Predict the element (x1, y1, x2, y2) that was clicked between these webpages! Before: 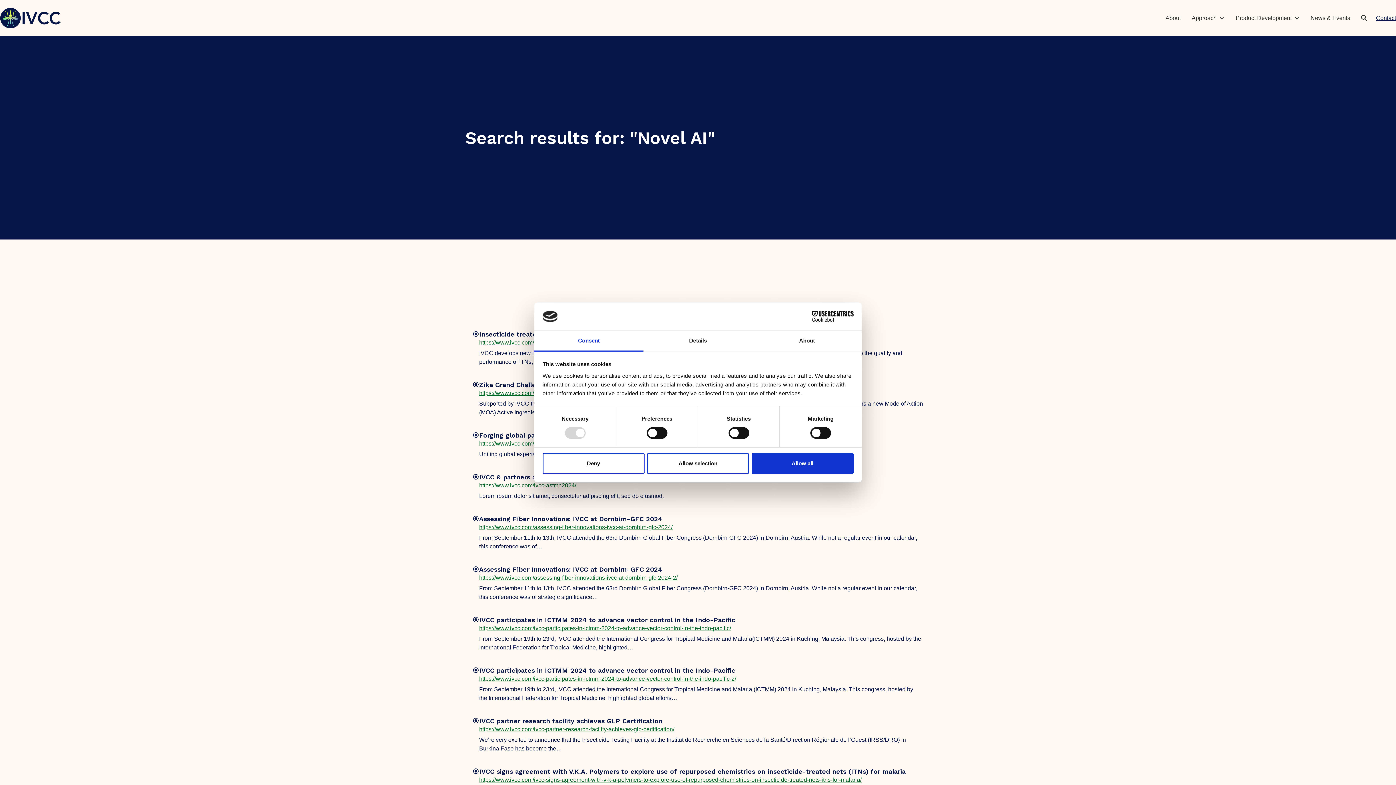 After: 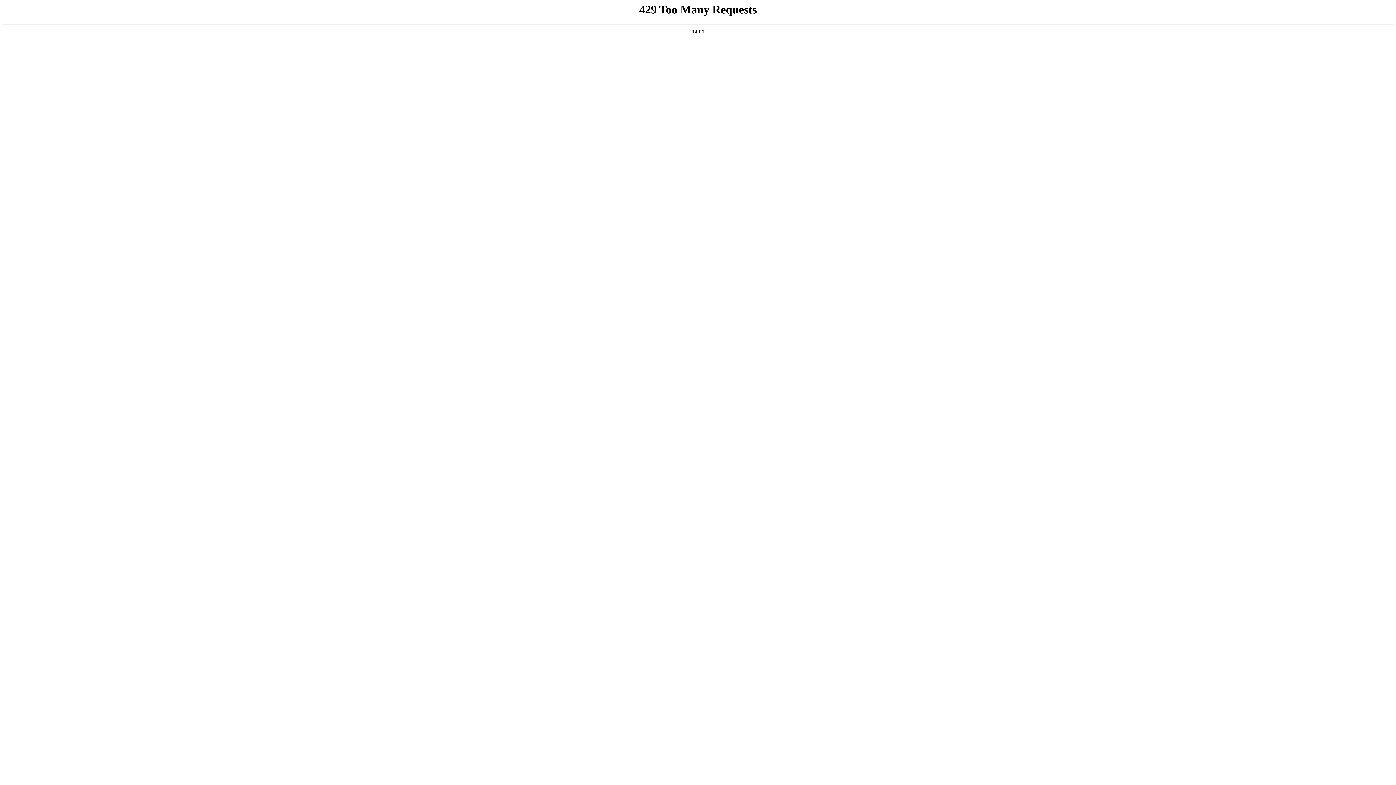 Action: label: Insecticide treated nets (ITNs) bbox: (479, 330, 579, 338)